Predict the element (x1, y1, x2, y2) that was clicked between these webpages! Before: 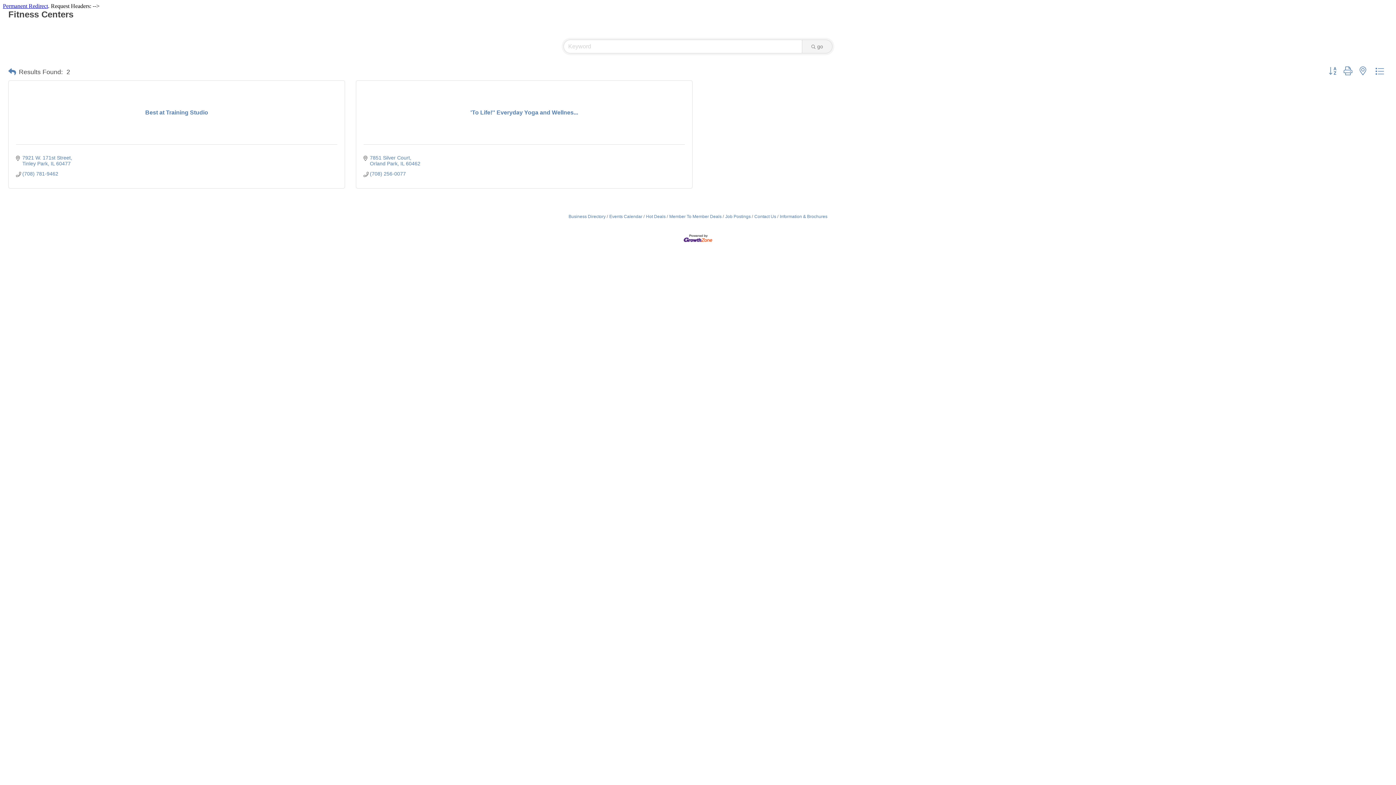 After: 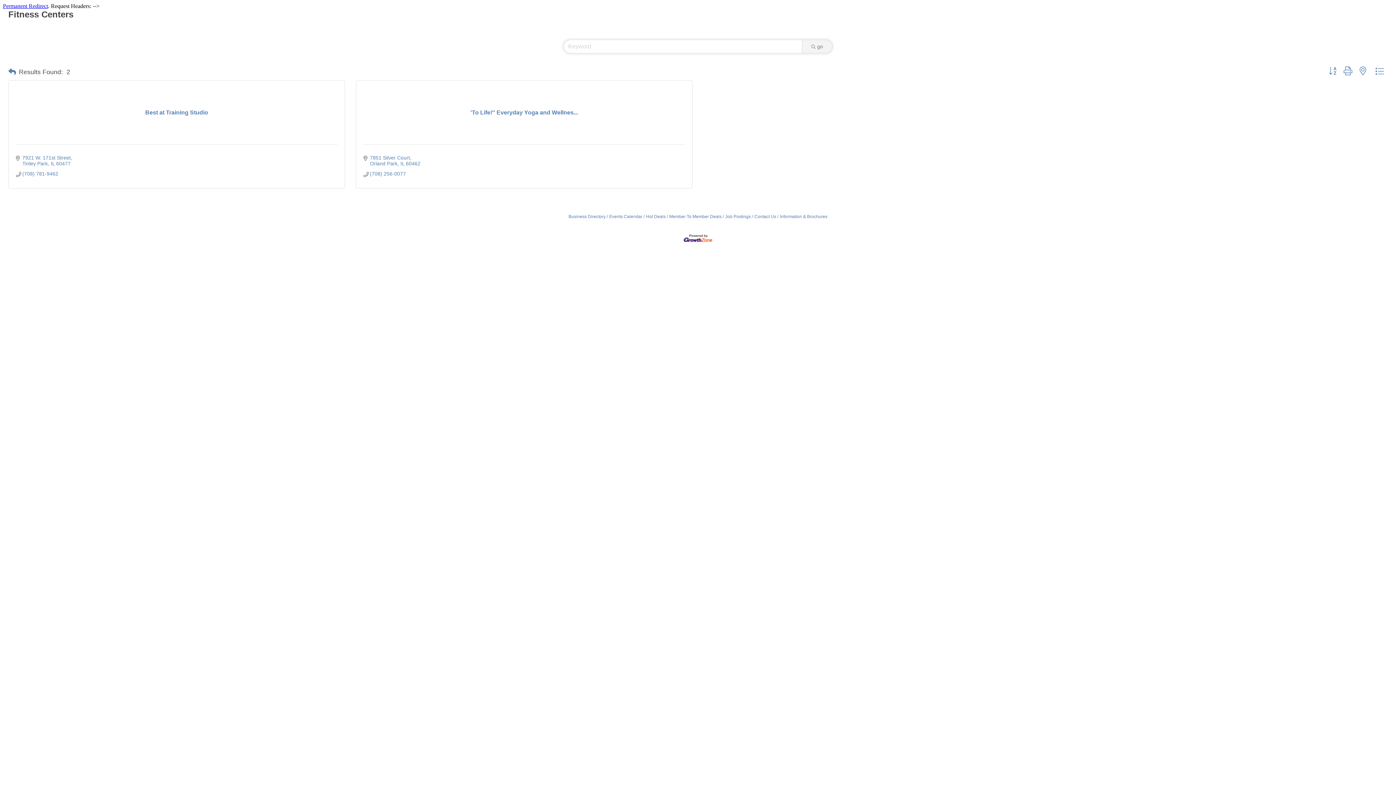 Action: bbox: (802, 39, 832, 53) label: Search Submit